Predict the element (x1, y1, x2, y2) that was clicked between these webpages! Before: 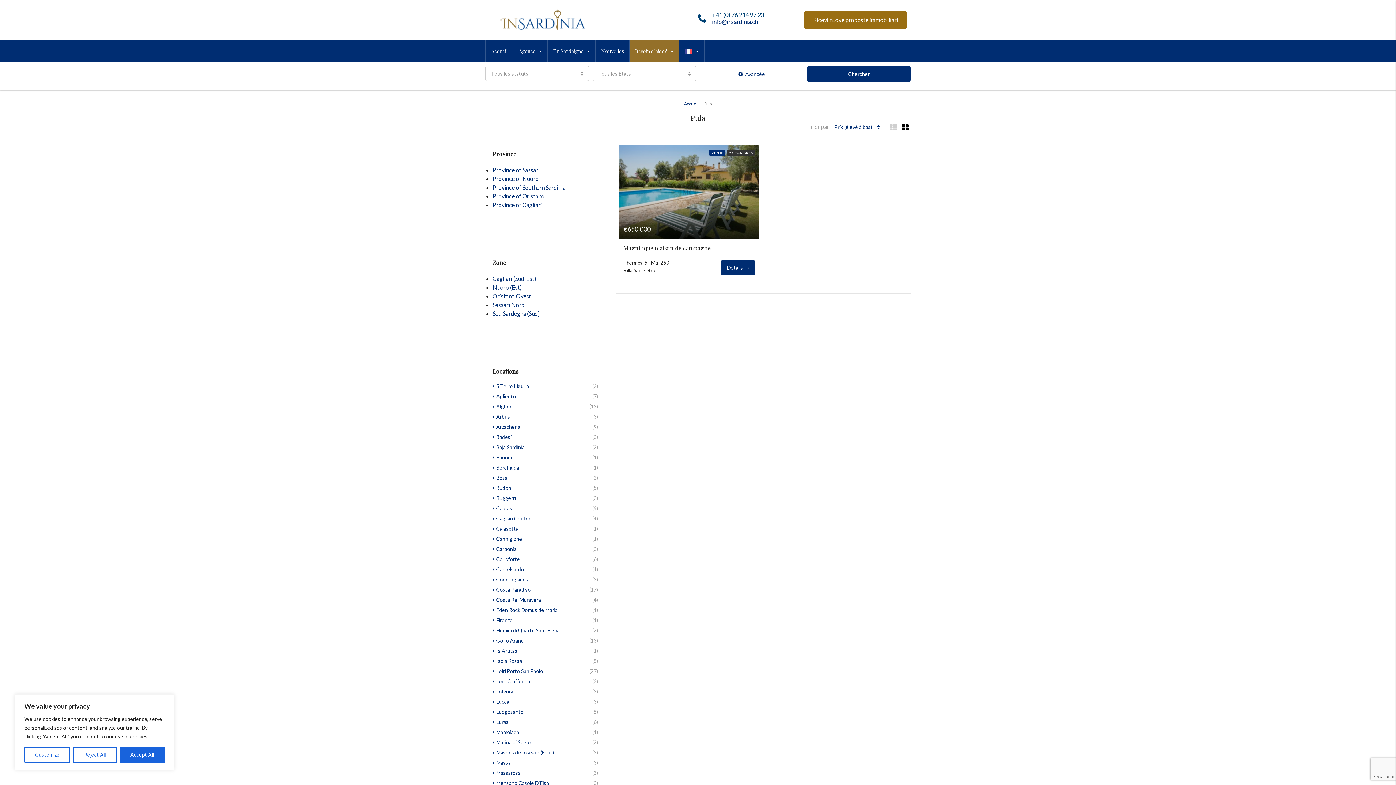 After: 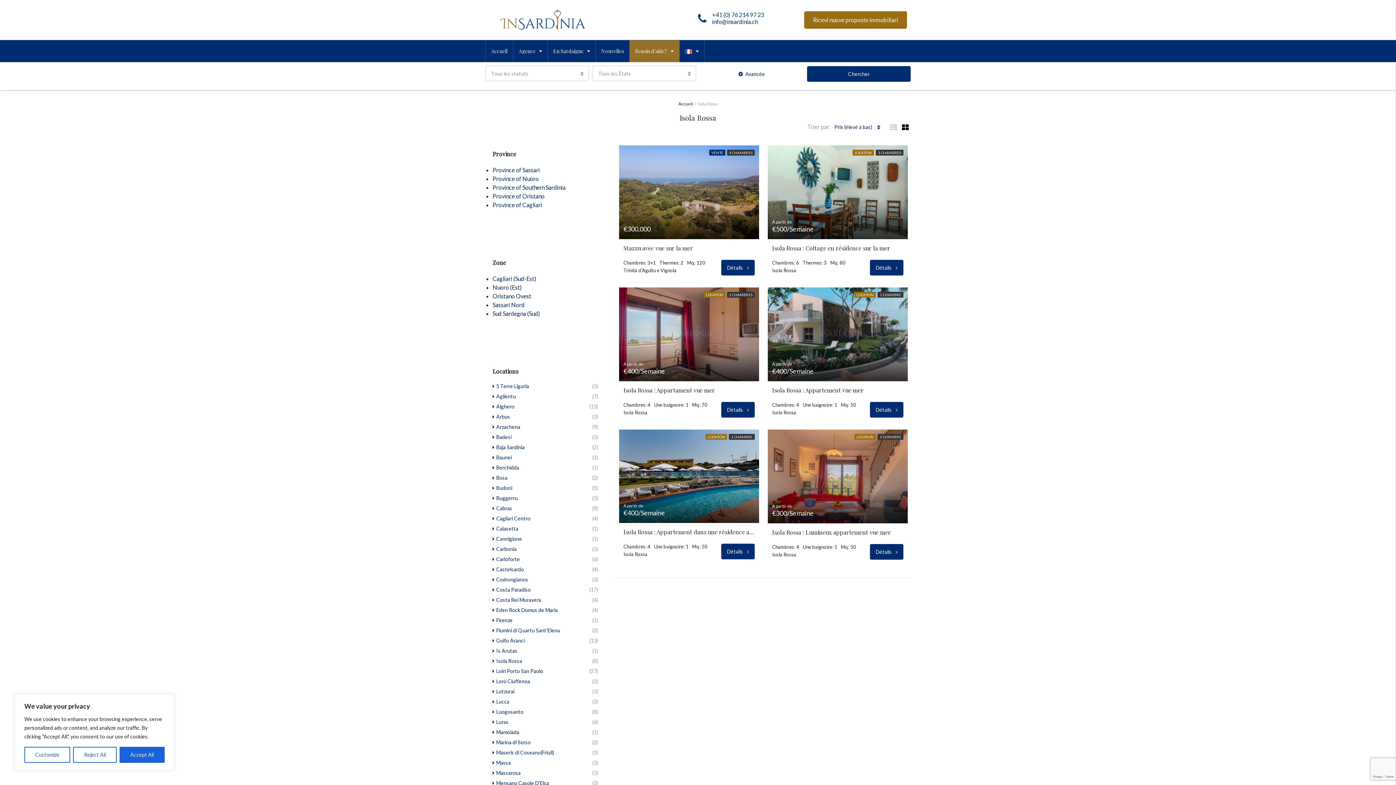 Action: bbox: (492, 658, 522, 664) label: Isola Rossa